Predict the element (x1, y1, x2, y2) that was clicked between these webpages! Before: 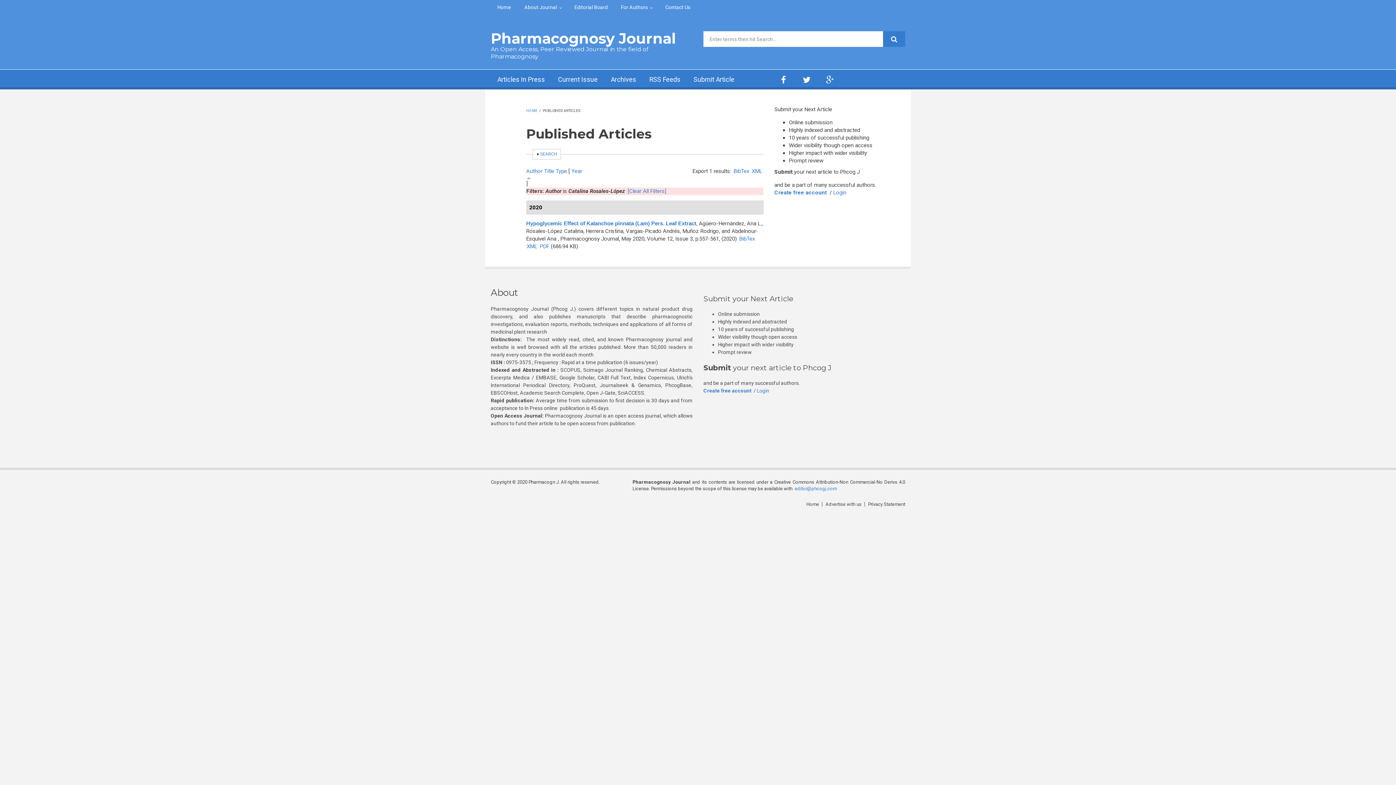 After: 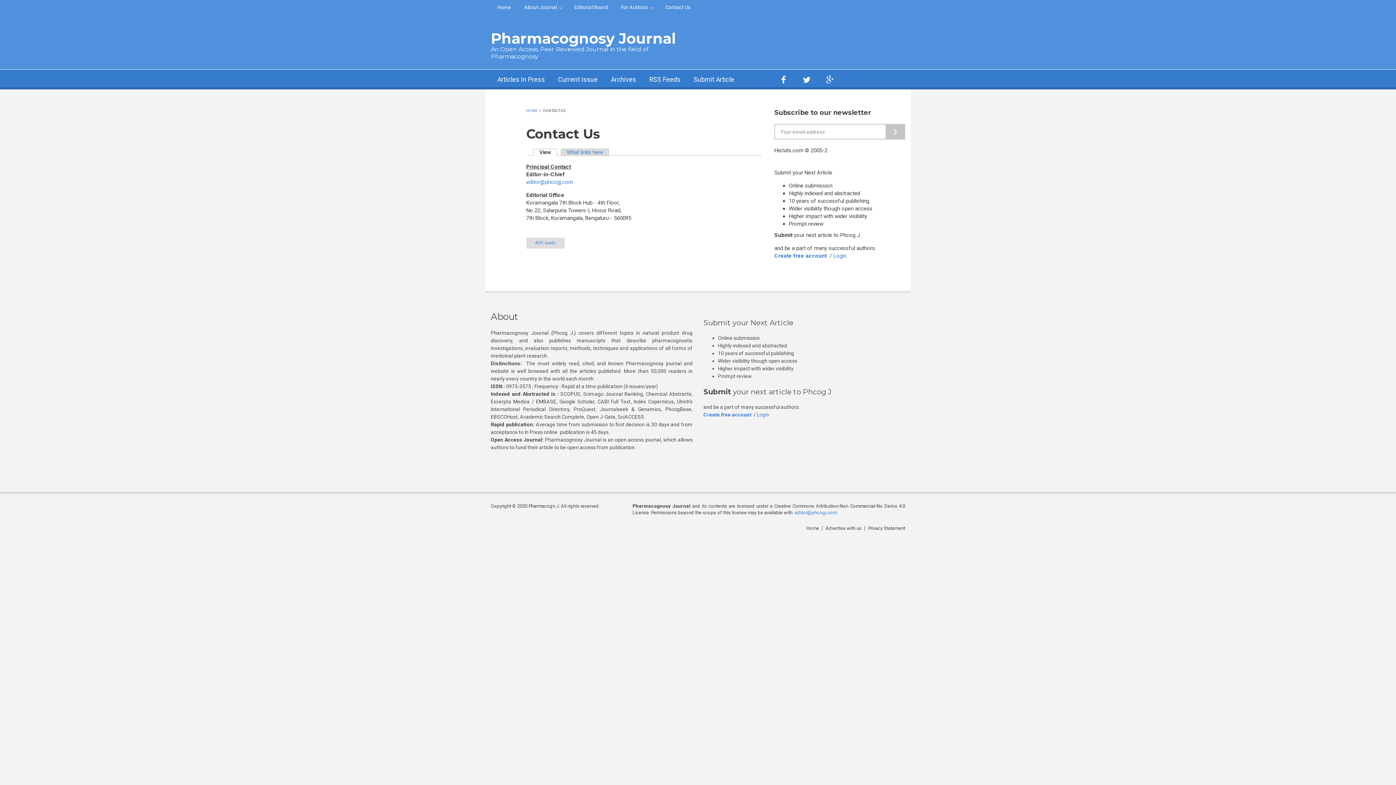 Action: label: Contact Us bbox: (658, 0, 697, 14)